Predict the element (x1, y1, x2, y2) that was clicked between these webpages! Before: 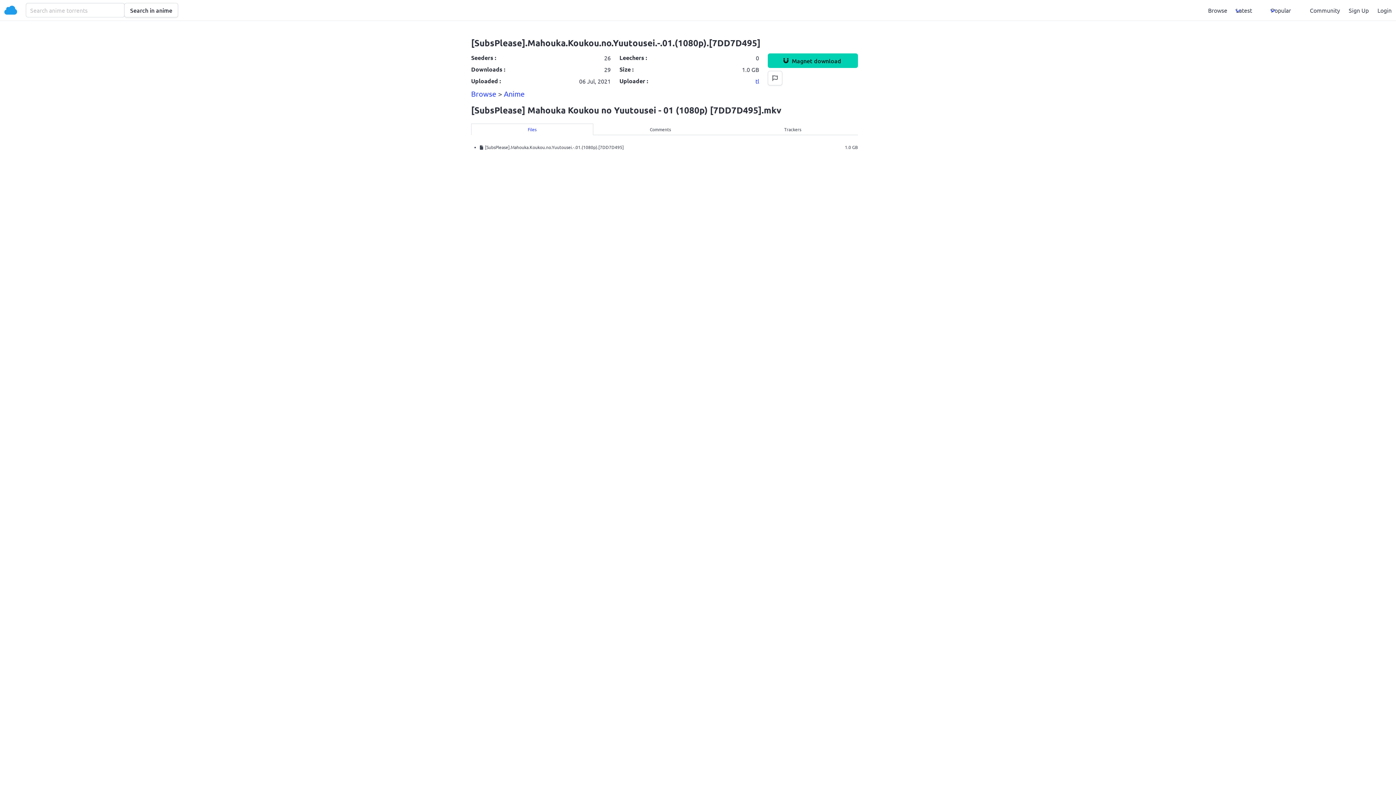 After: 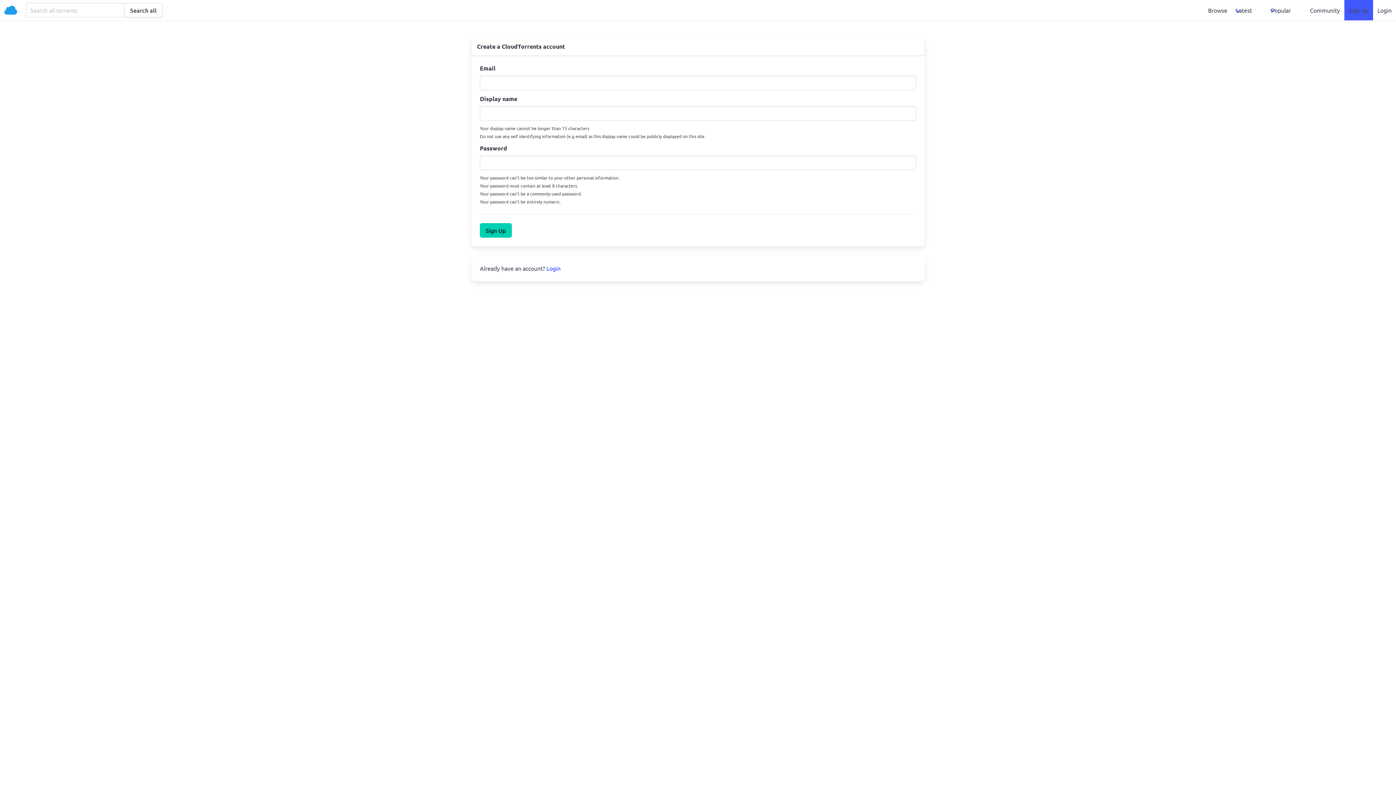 Action: bbox: (1344, 0, 1373, 20) label: Sign Up